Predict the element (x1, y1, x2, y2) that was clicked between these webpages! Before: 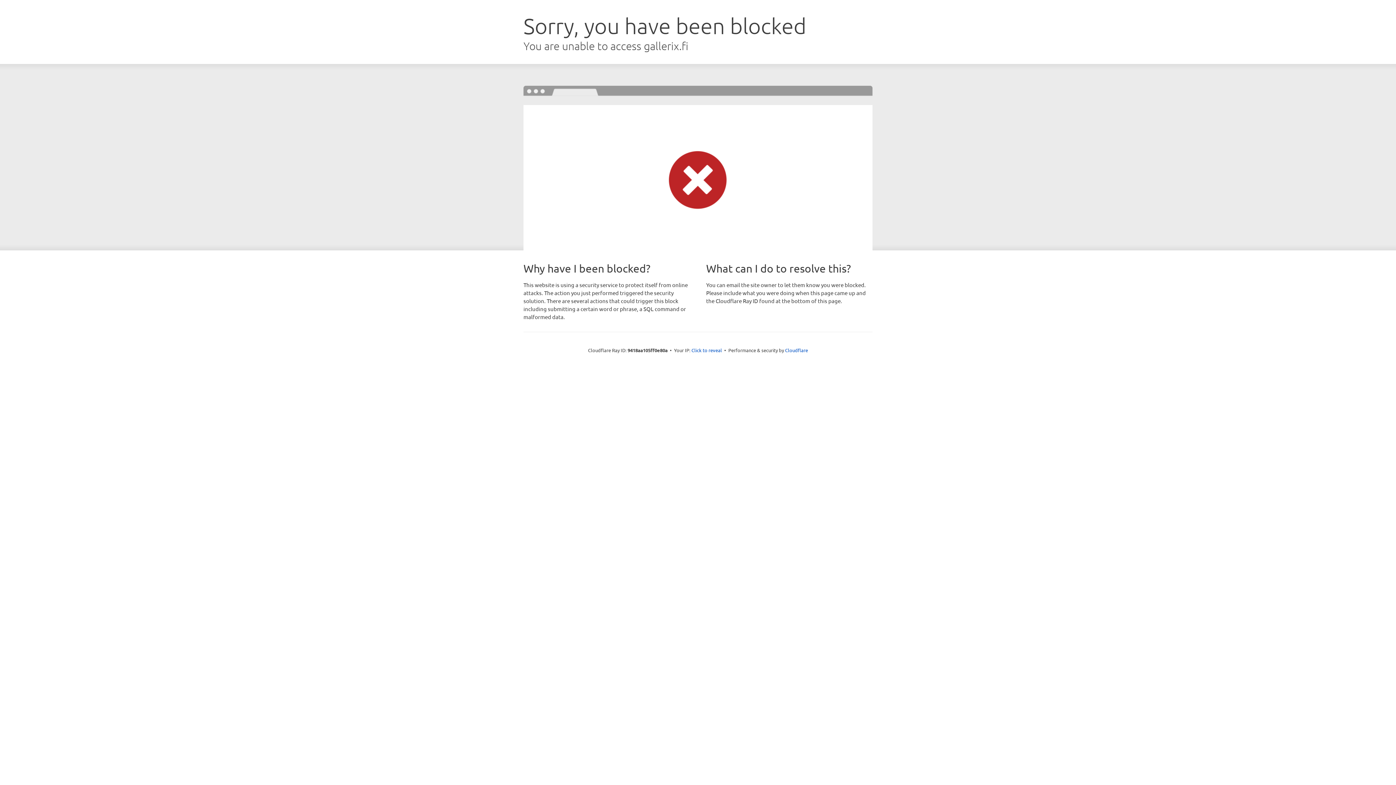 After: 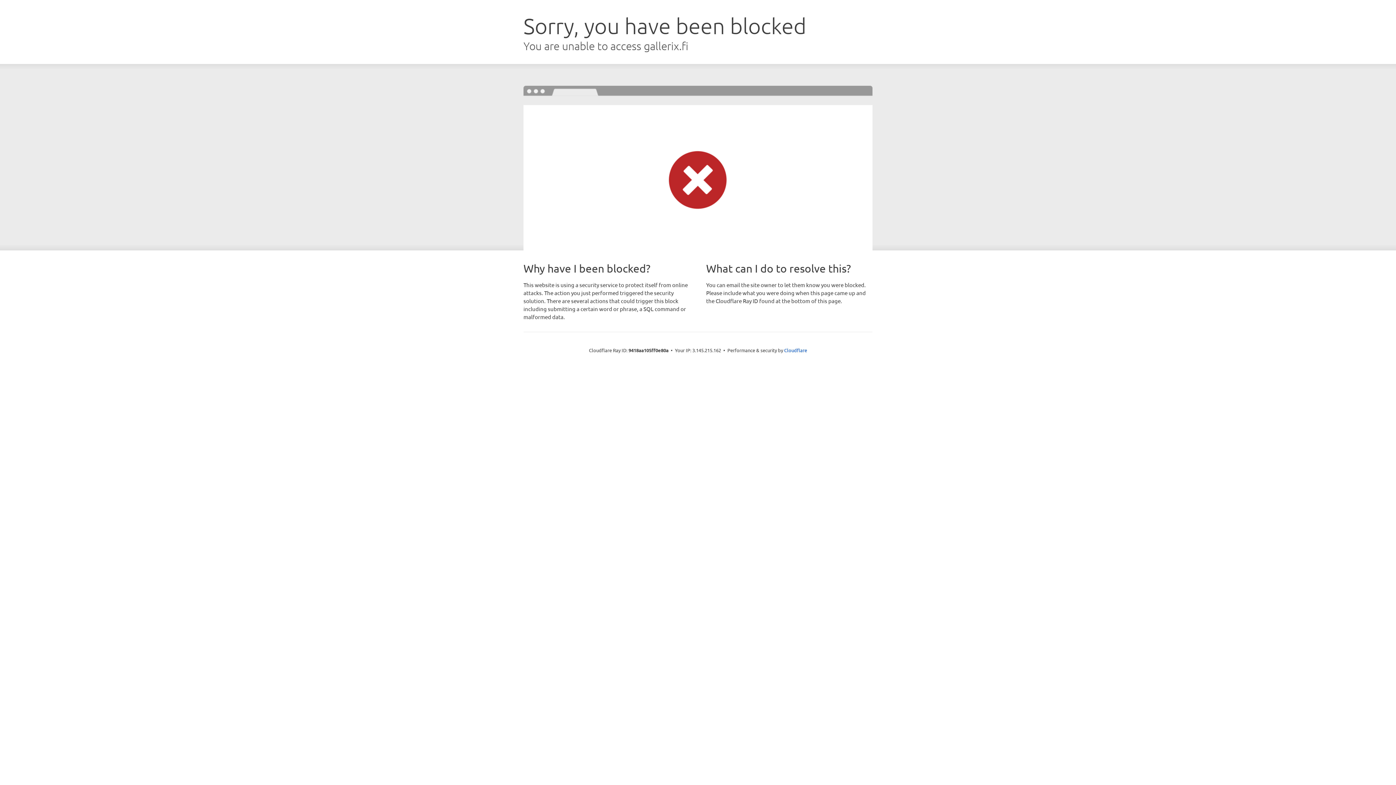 Action: bbox: (691, 346, 722, 353) label: Click to reveal